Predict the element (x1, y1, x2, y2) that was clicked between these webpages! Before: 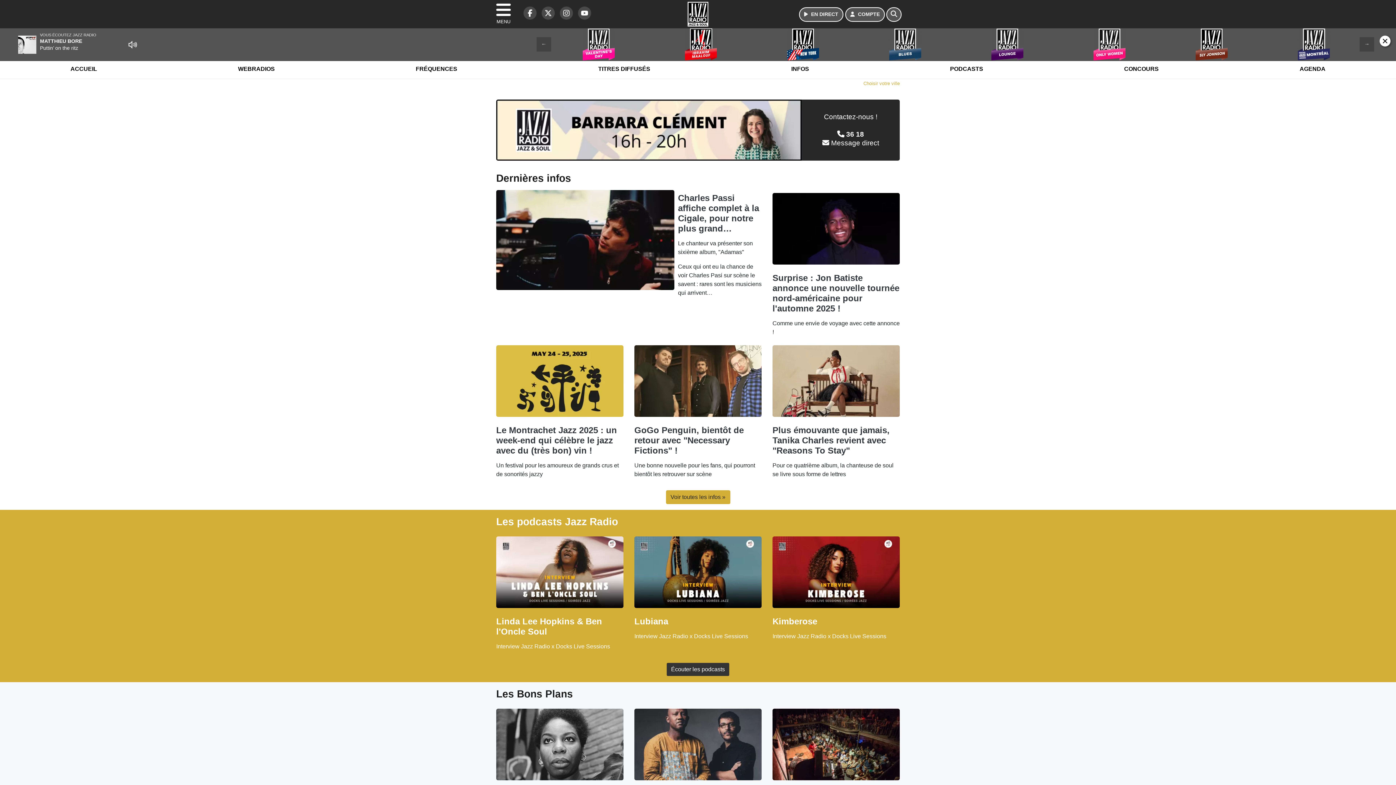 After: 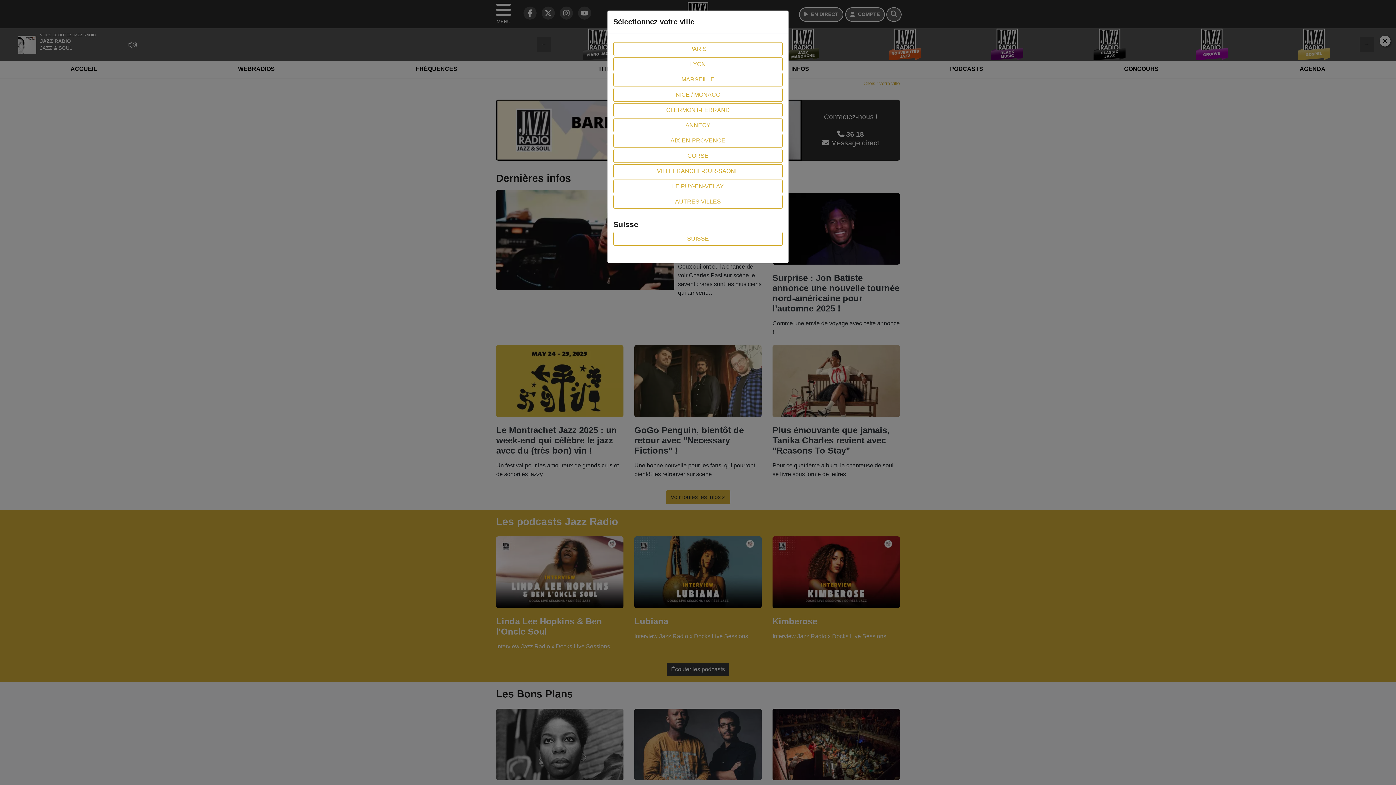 Action: label: Choisir votre ville bbox: (863, 73, 900, 78)